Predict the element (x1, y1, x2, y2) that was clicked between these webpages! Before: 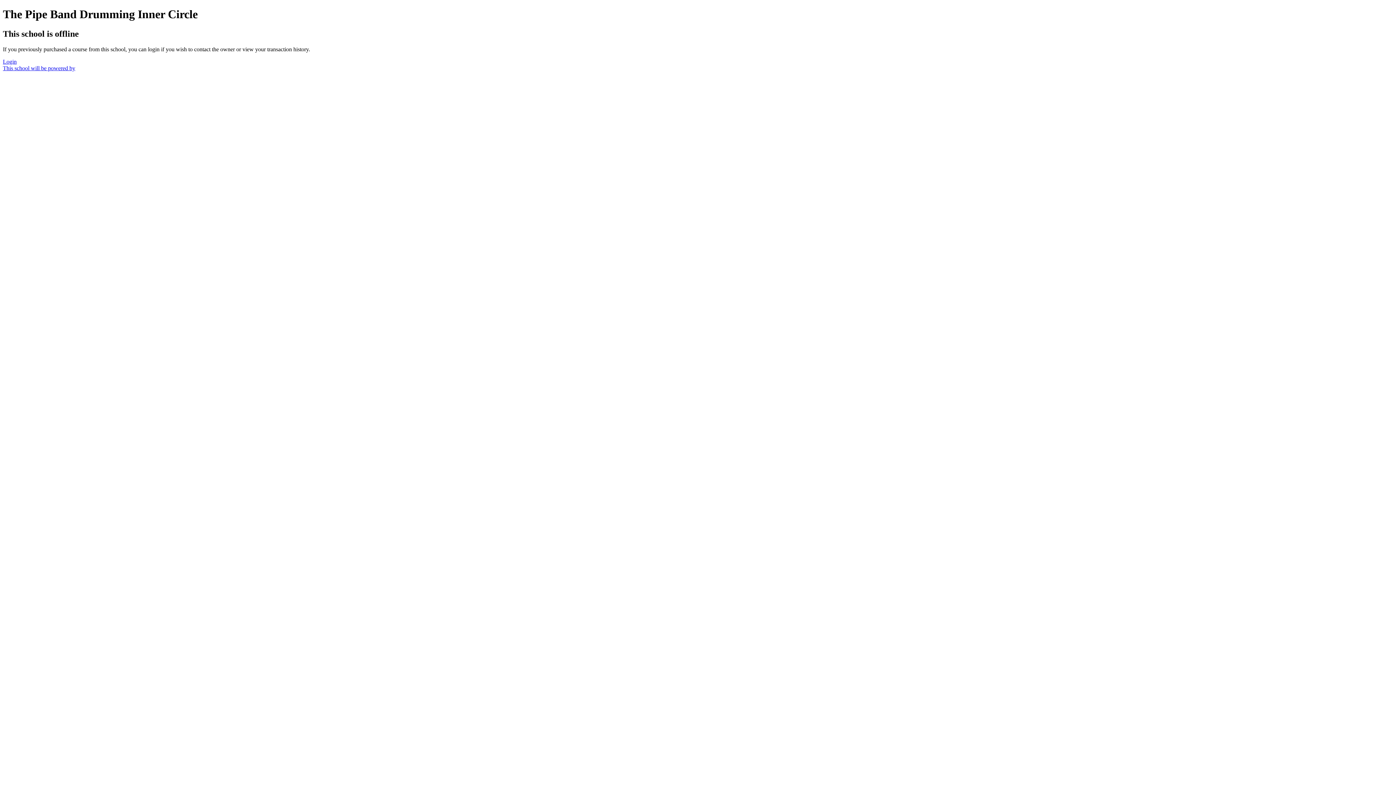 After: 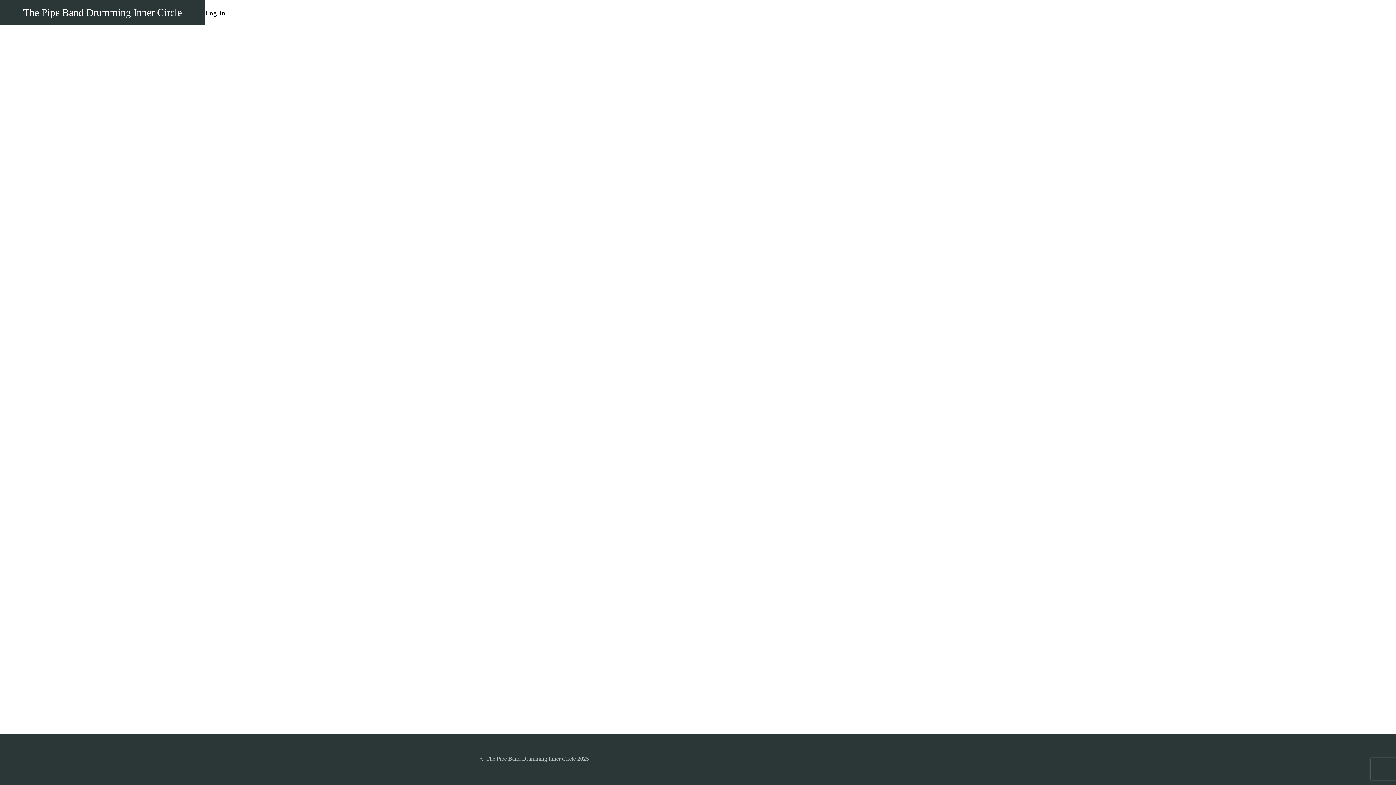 Action: label: Login bbox: (2, 58, 16, 64)